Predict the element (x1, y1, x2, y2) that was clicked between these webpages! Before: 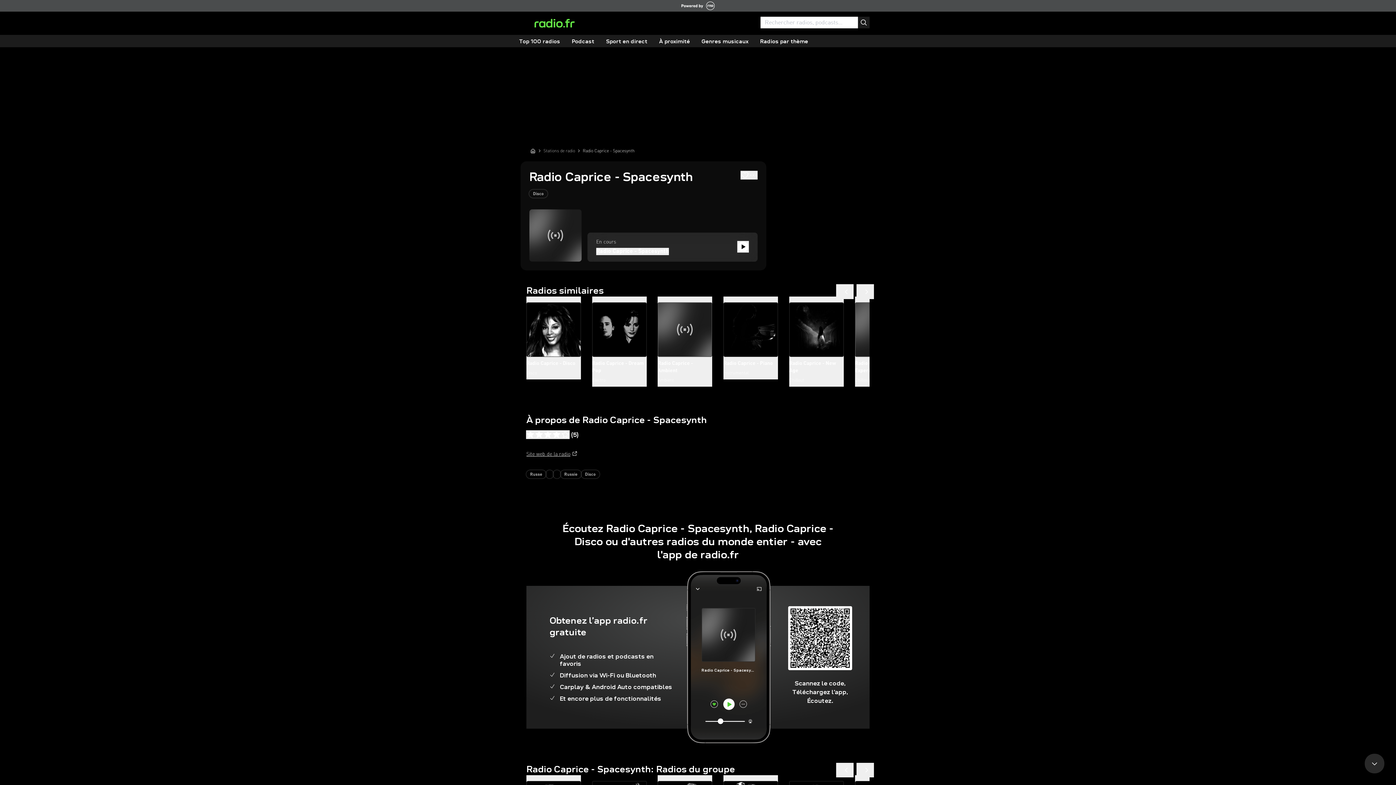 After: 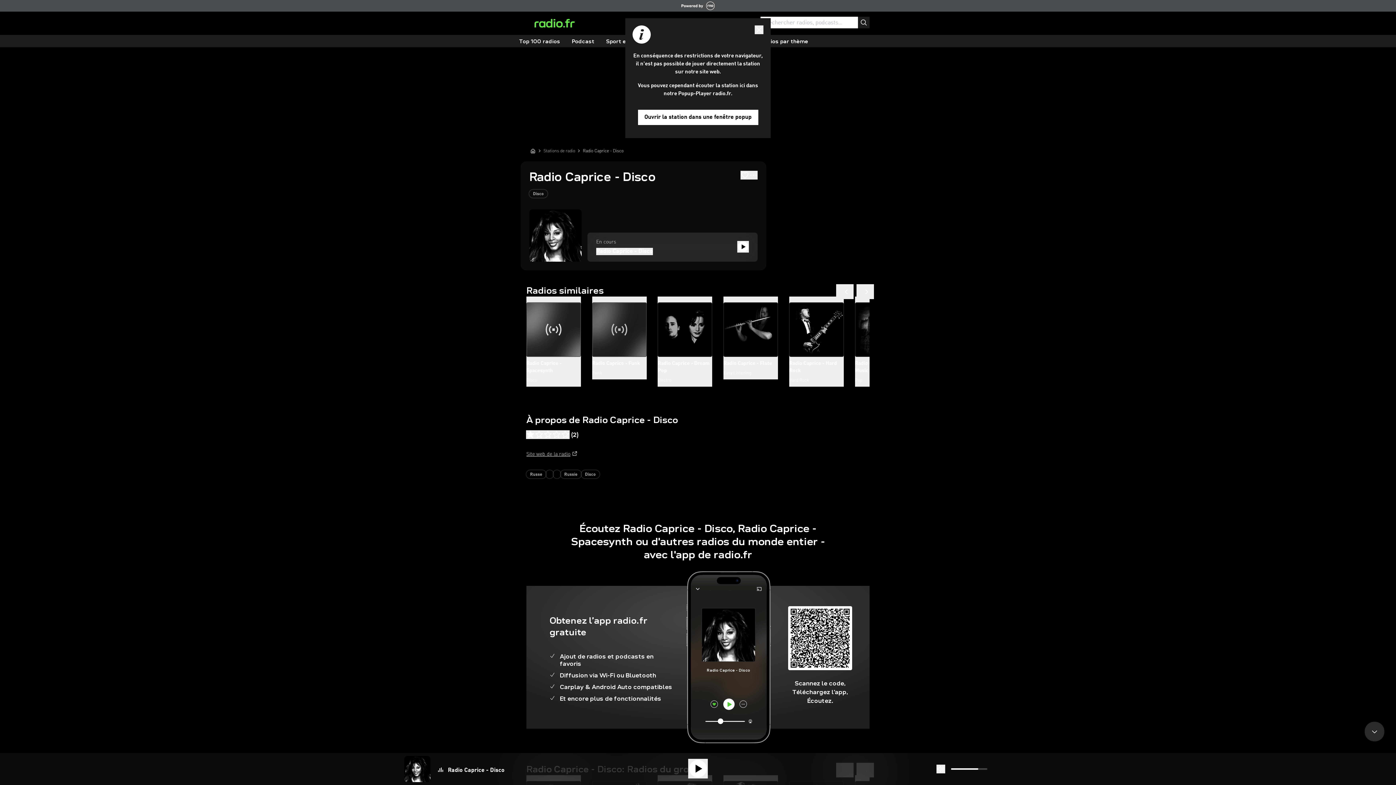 Action: label: Radio Caprice - Disco
Disco bbox: (526, 296, 581, 379)